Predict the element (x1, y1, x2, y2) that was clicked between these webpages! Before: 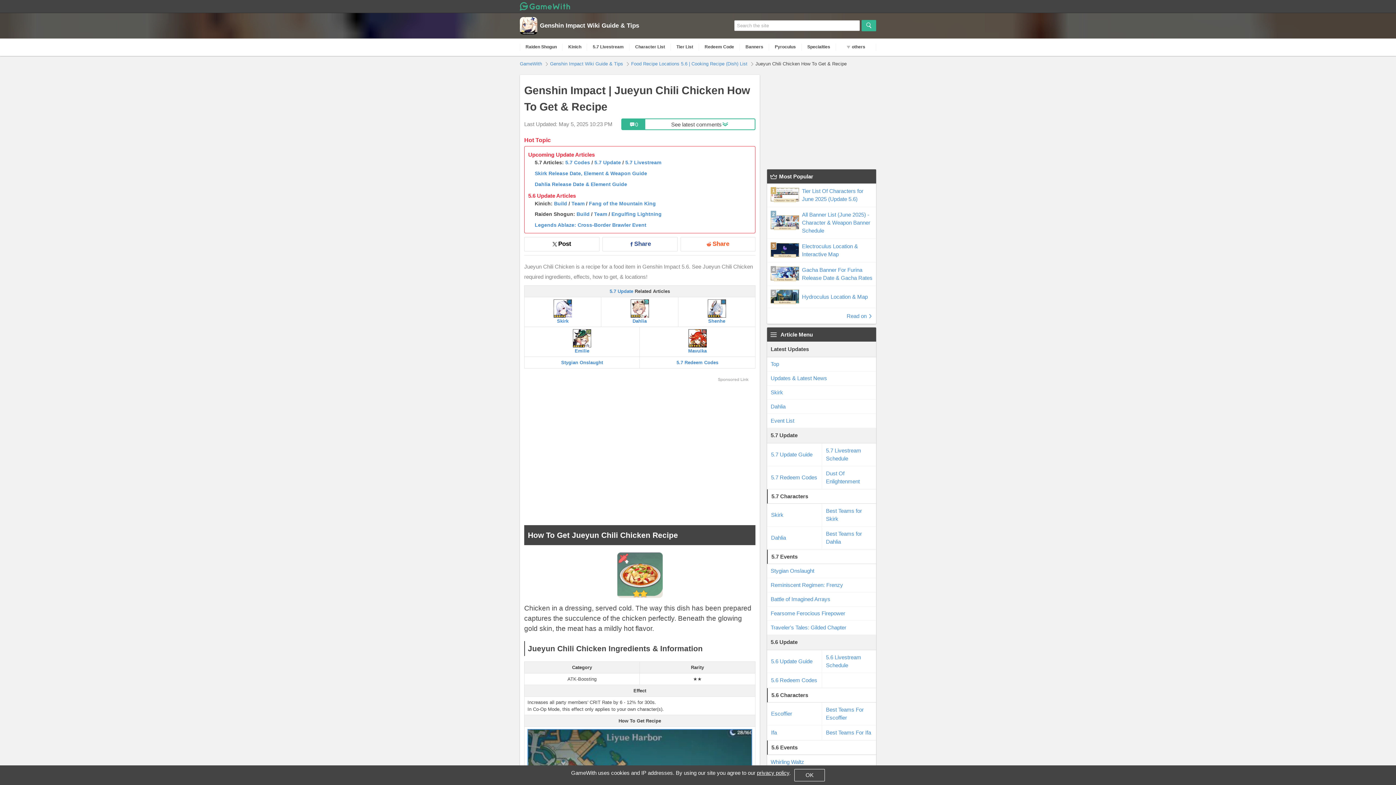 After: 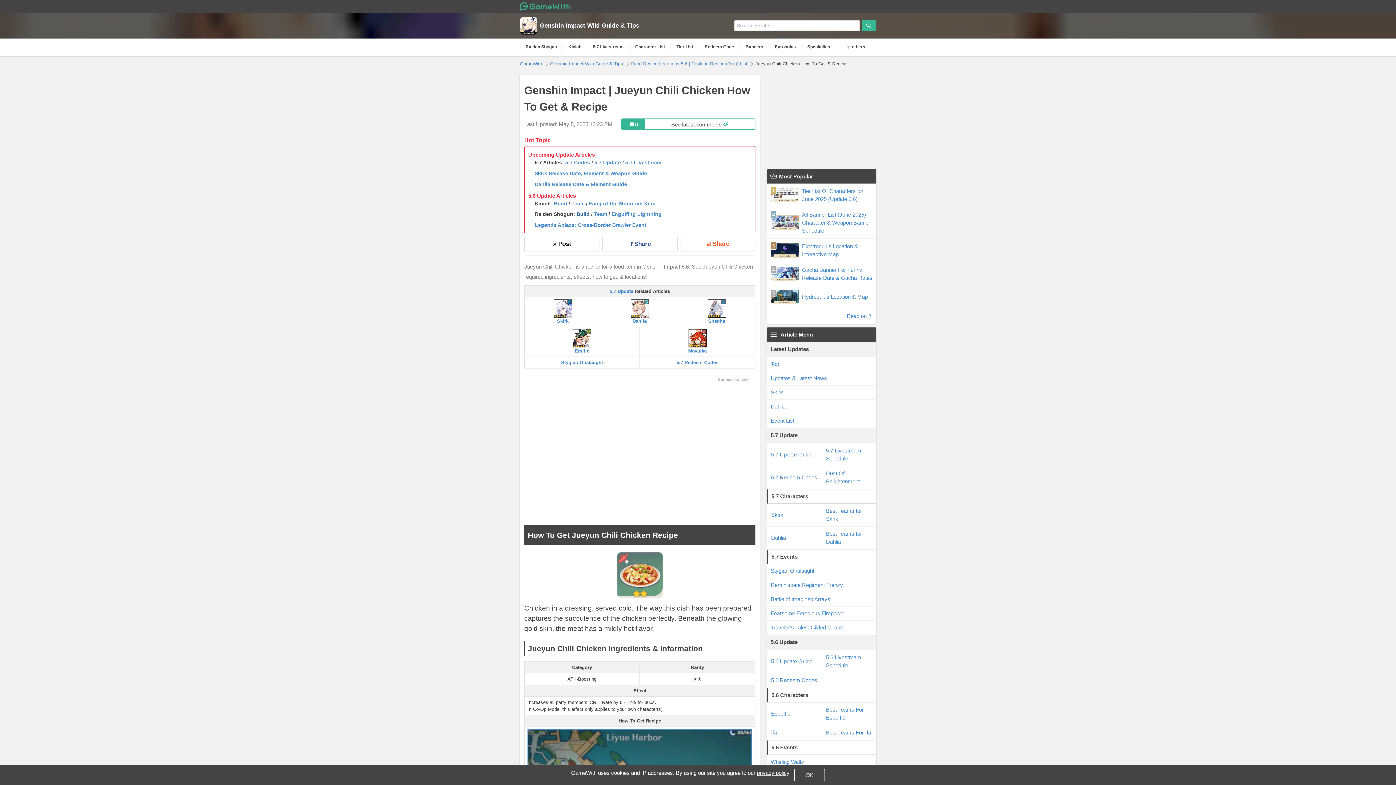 Action: label: Build bbox: (576, 211, 589, 217)